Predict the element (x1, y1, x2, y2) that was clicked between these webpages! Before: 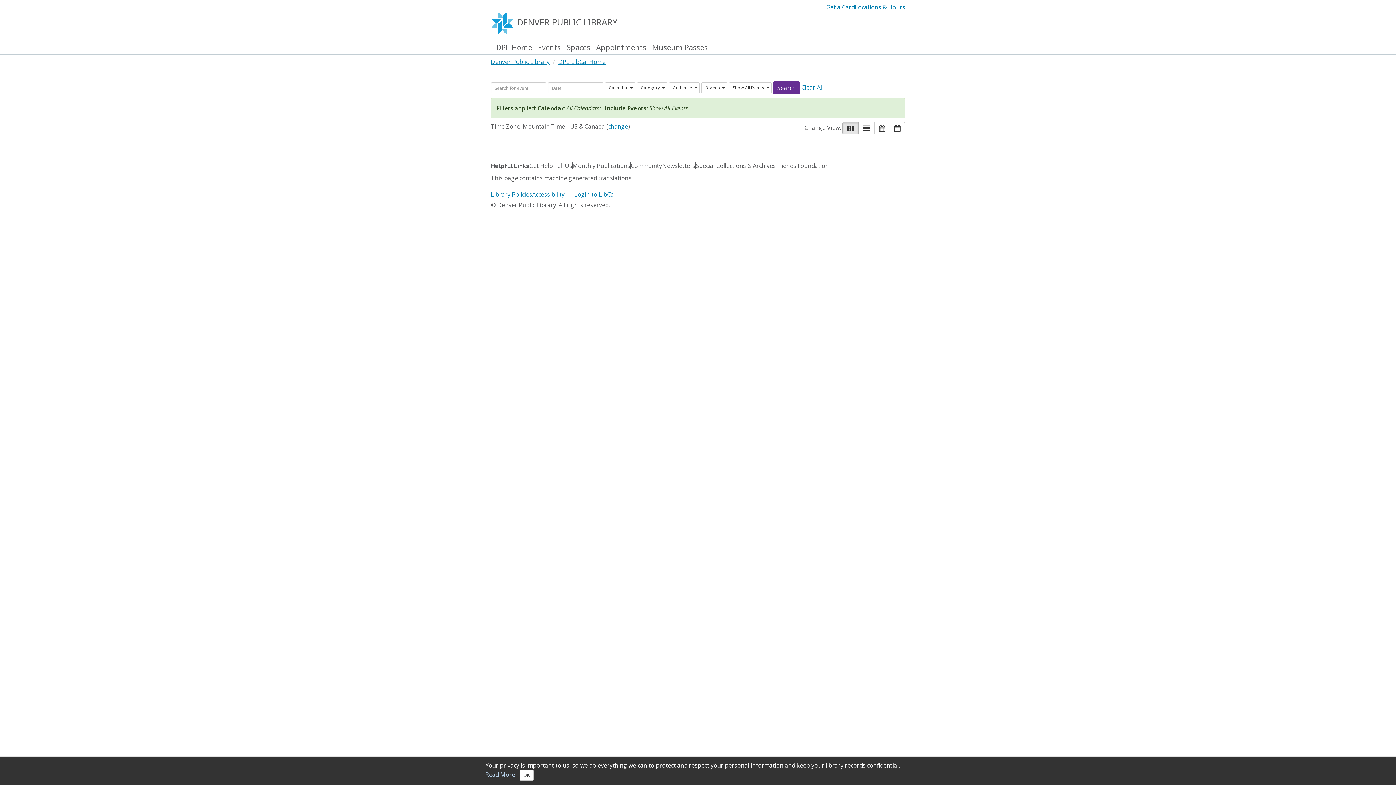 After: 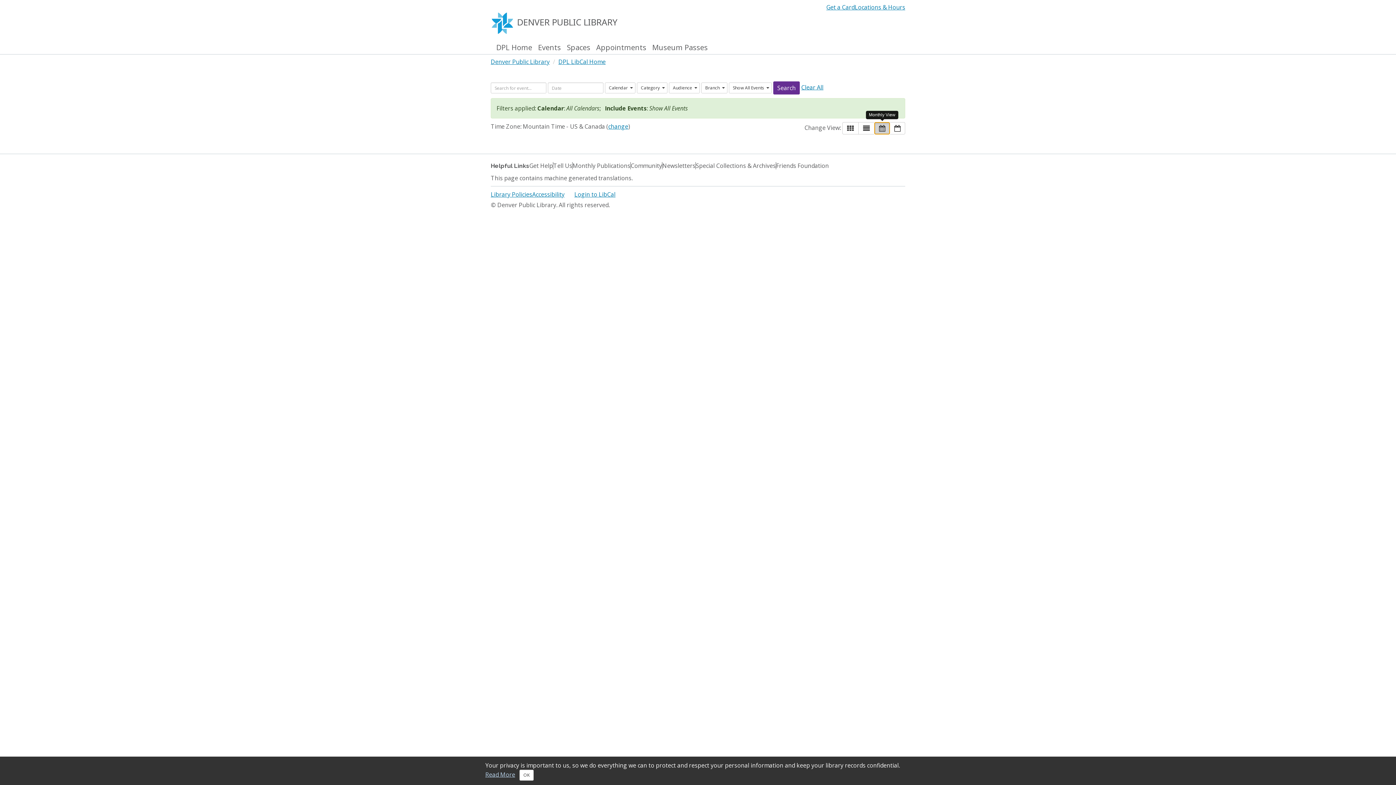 Action: label: Monthly View bbox: (874, 122, 890, 134)